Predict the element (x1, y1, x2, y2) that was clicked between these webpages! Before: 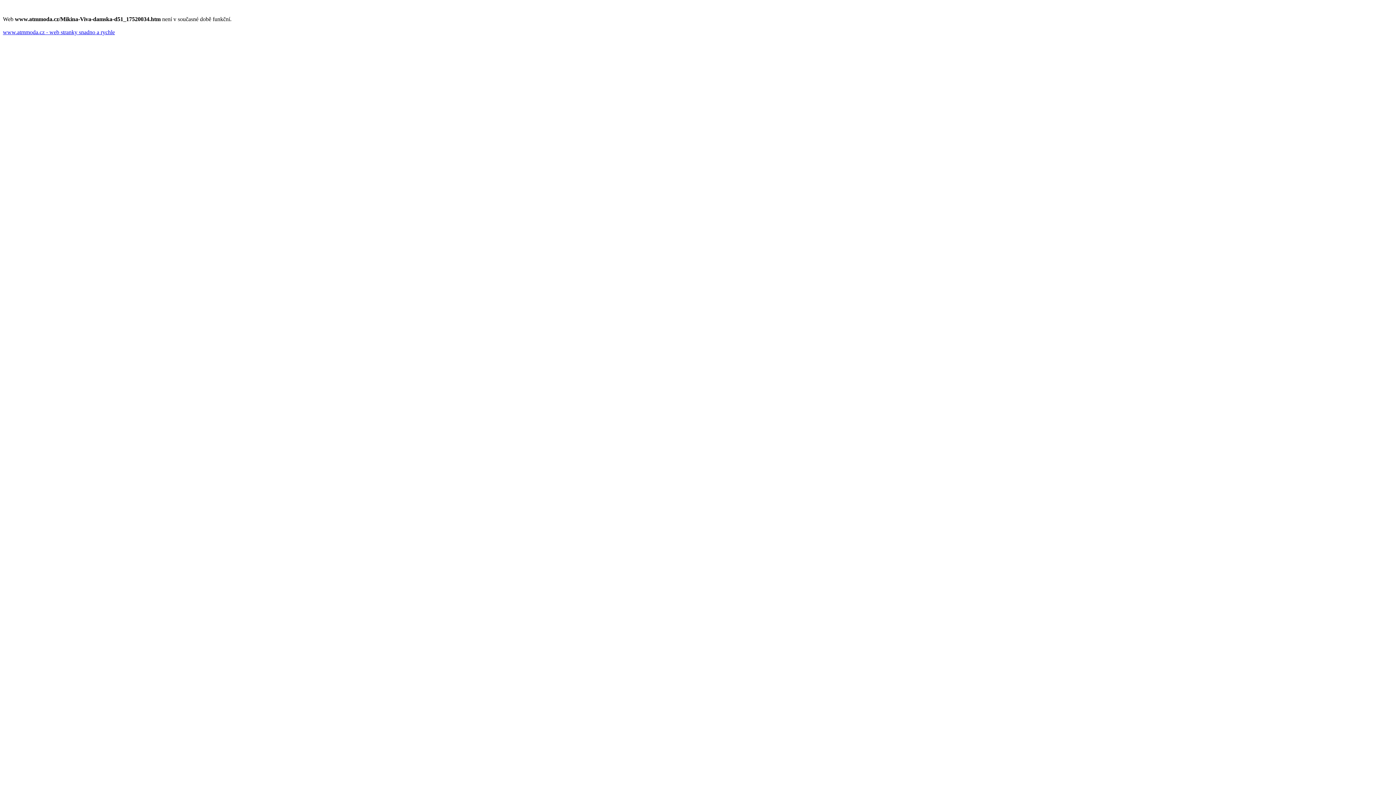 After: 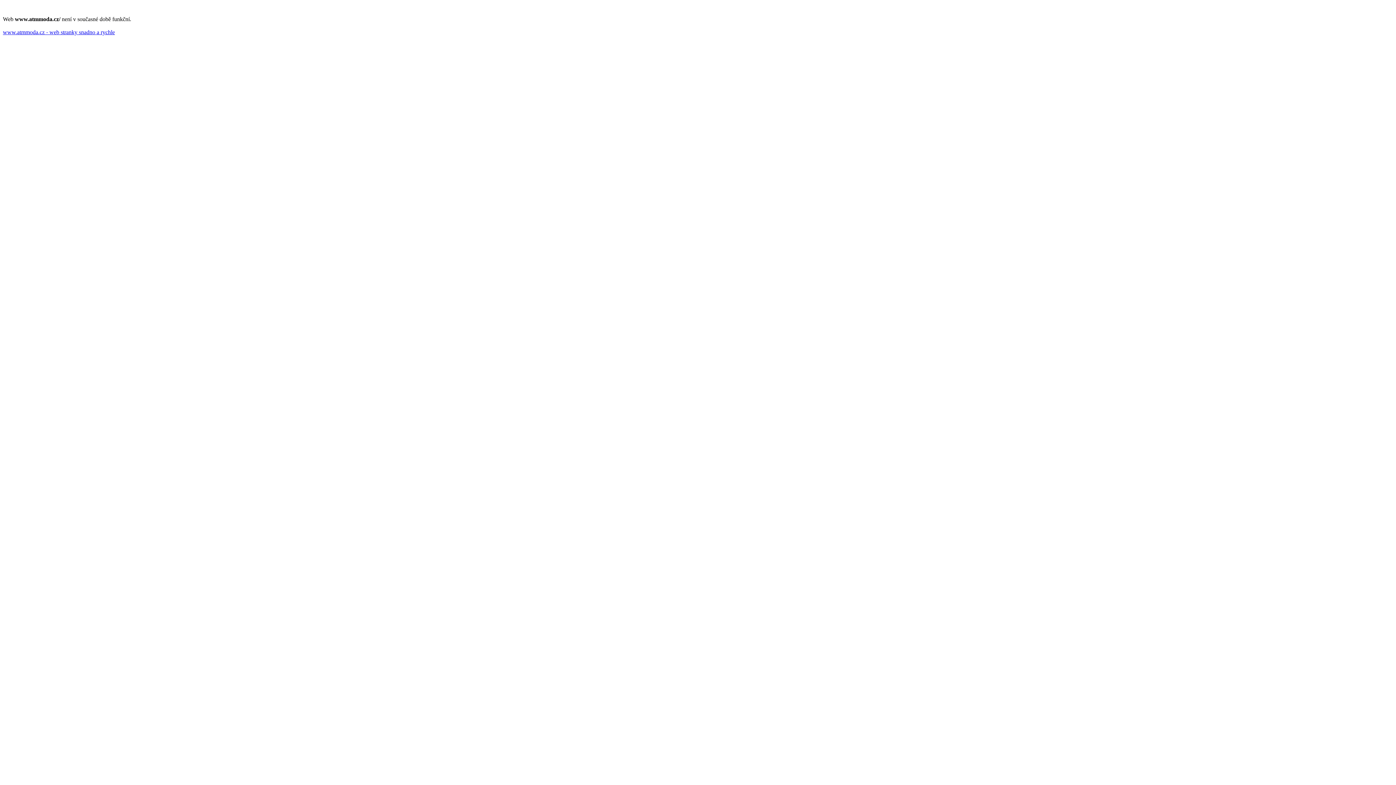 Action: label: www.atmmoda.cz - web stranky snadno a rychle bbox: (2, 29, 114, 35)